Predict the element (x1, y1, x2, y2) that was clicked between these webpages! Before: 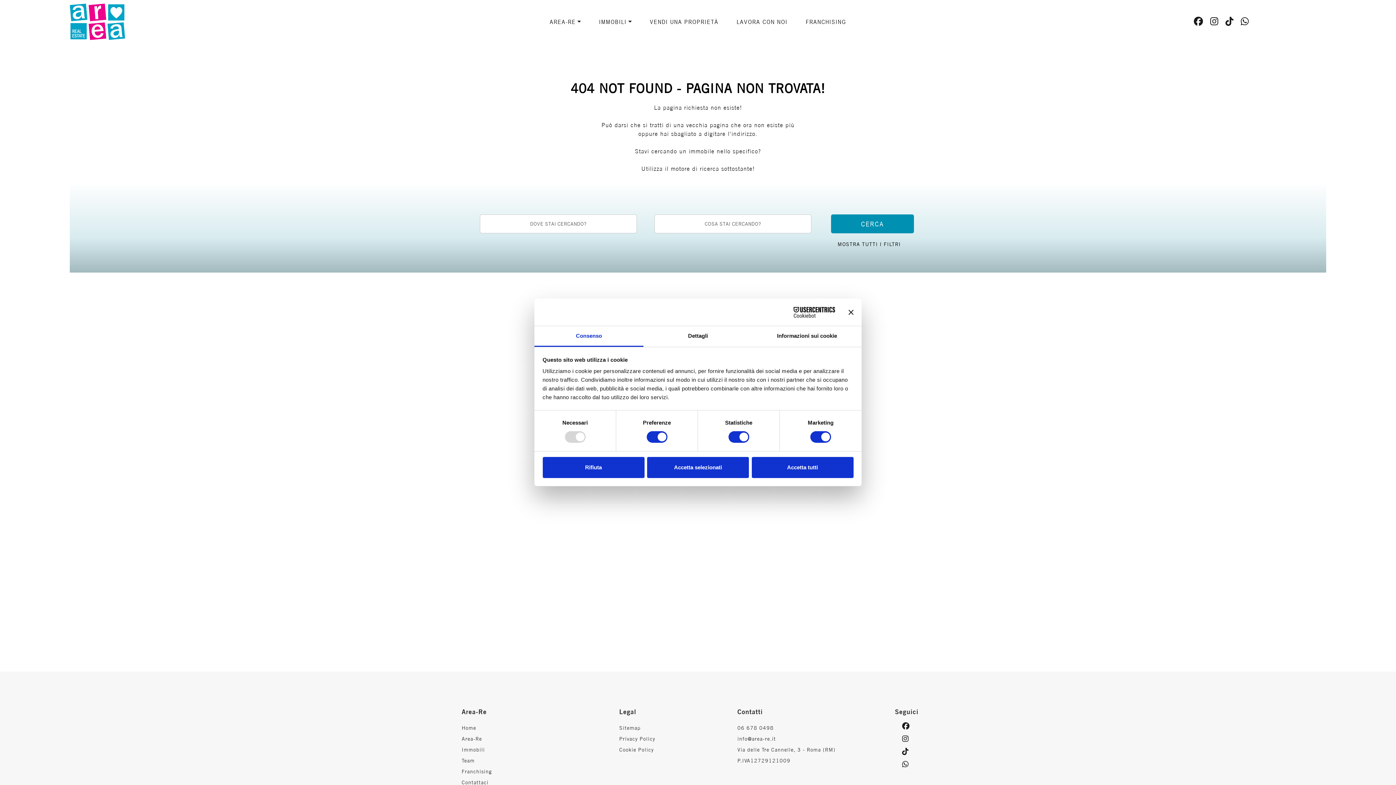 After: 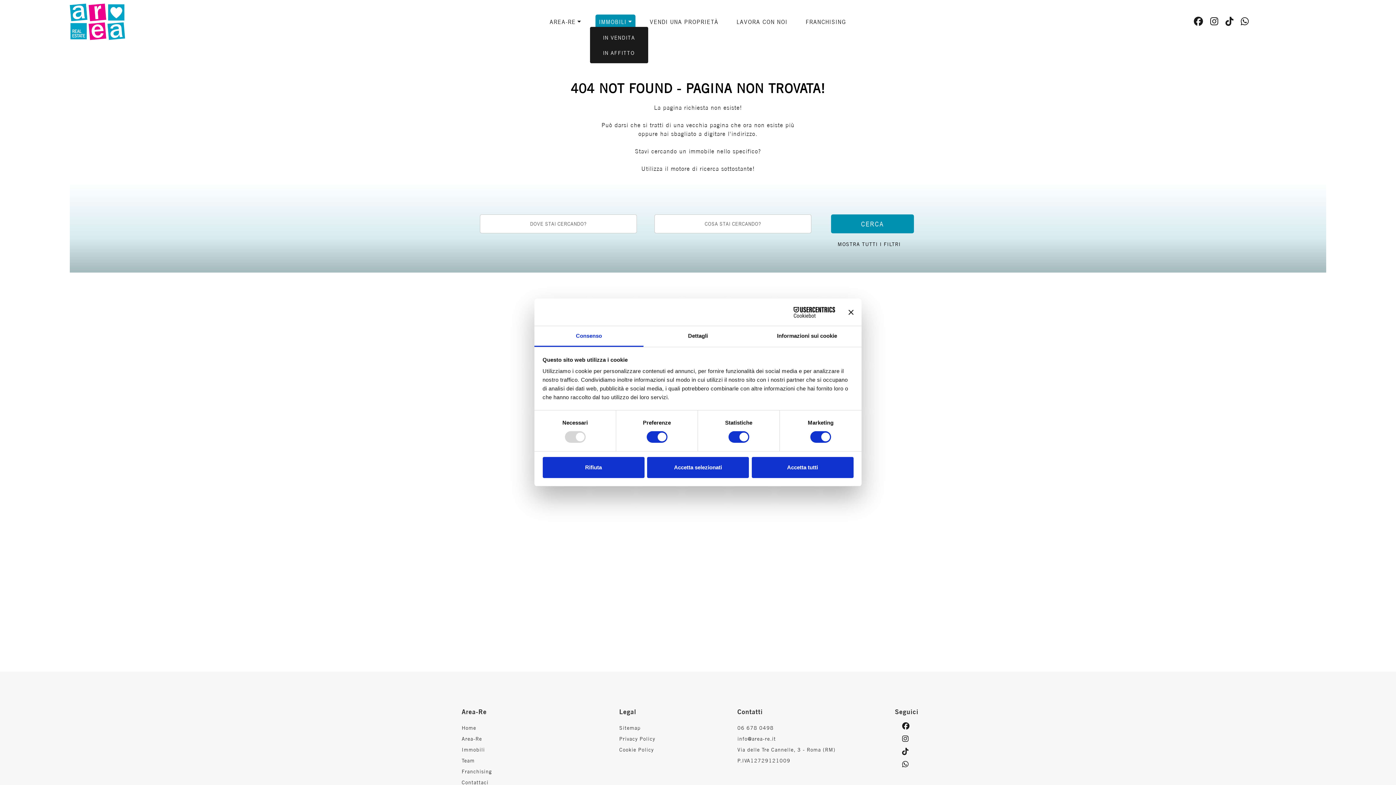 Action: bbox: (595, 14, 635, 29) label: IMMOBILI